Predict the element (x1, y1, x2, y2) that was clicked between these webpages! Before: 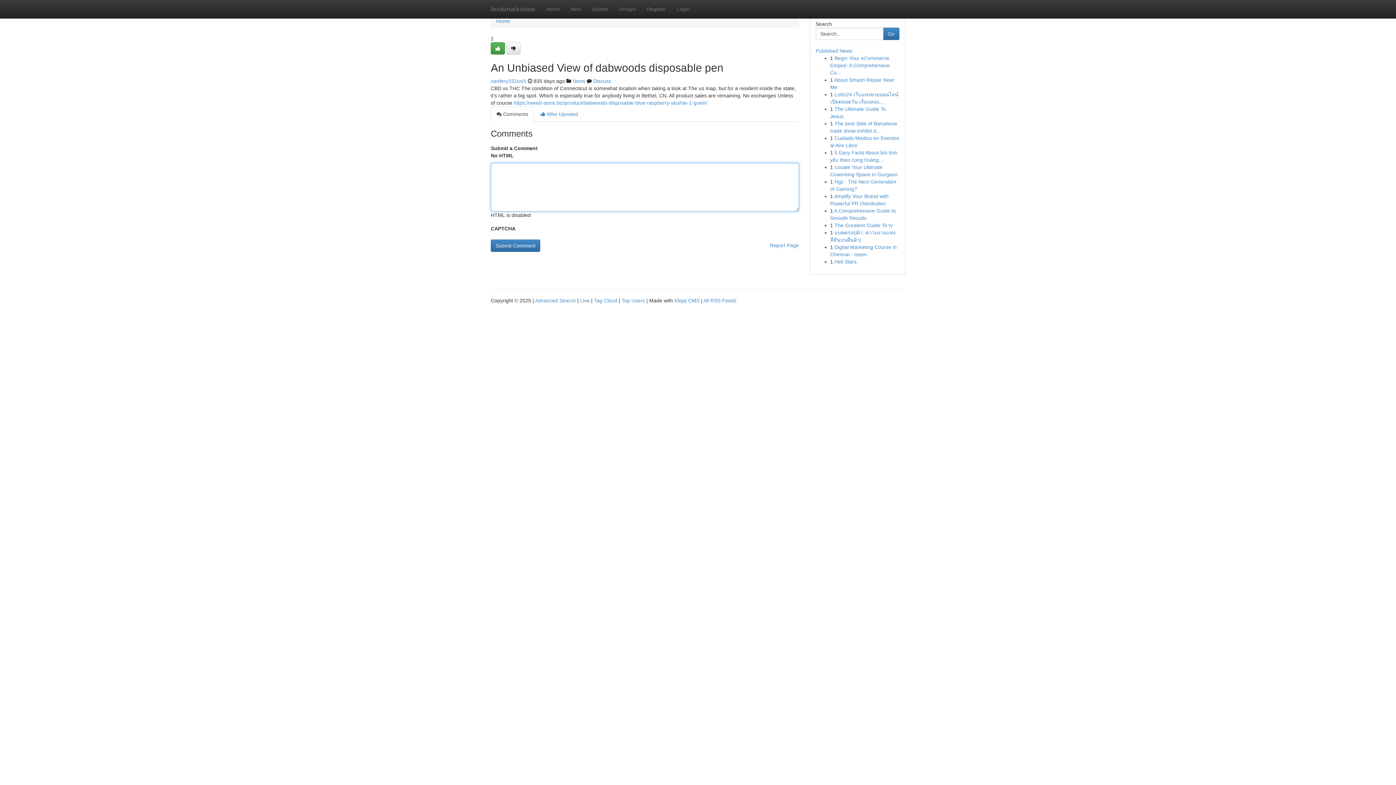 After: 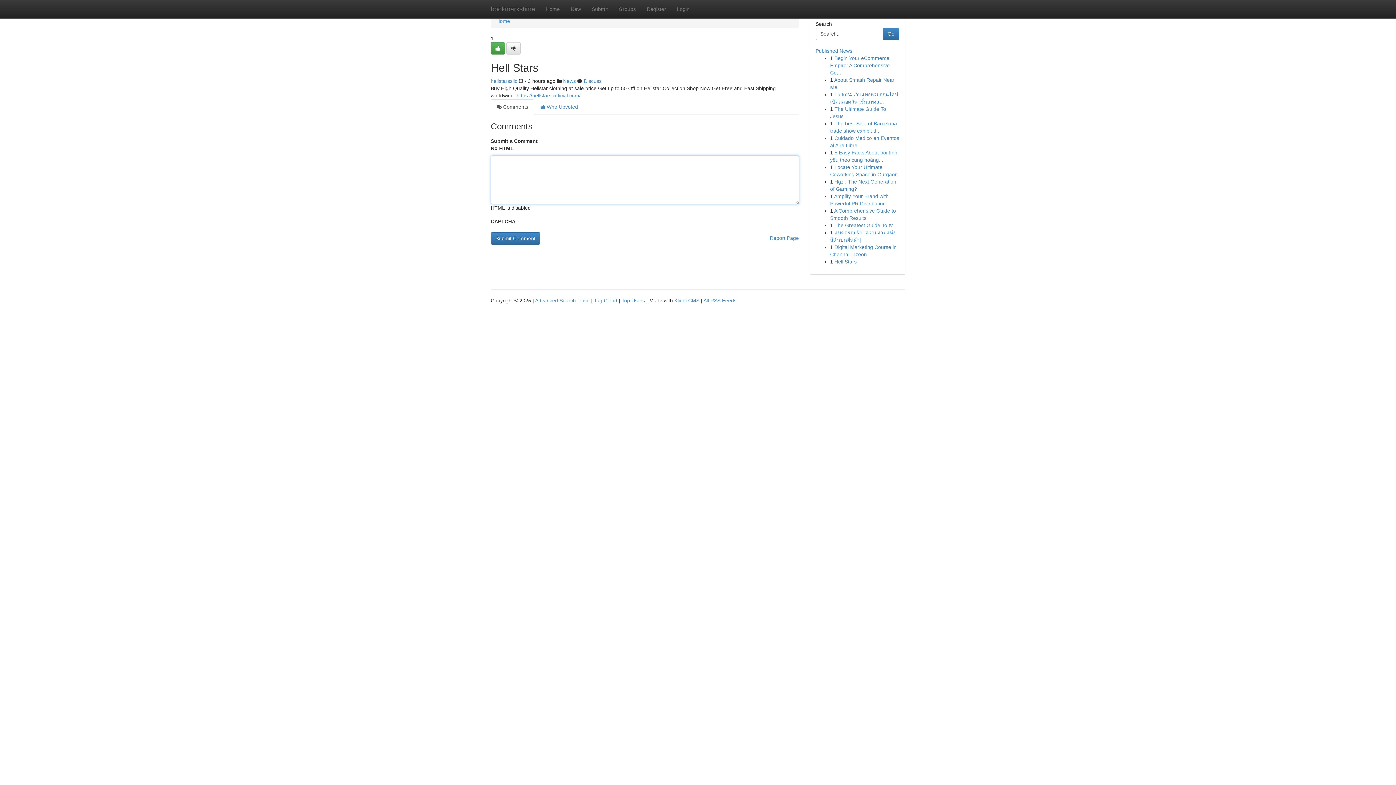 Action: label: Hell Stars bbox: (834, 258, 856, 264)